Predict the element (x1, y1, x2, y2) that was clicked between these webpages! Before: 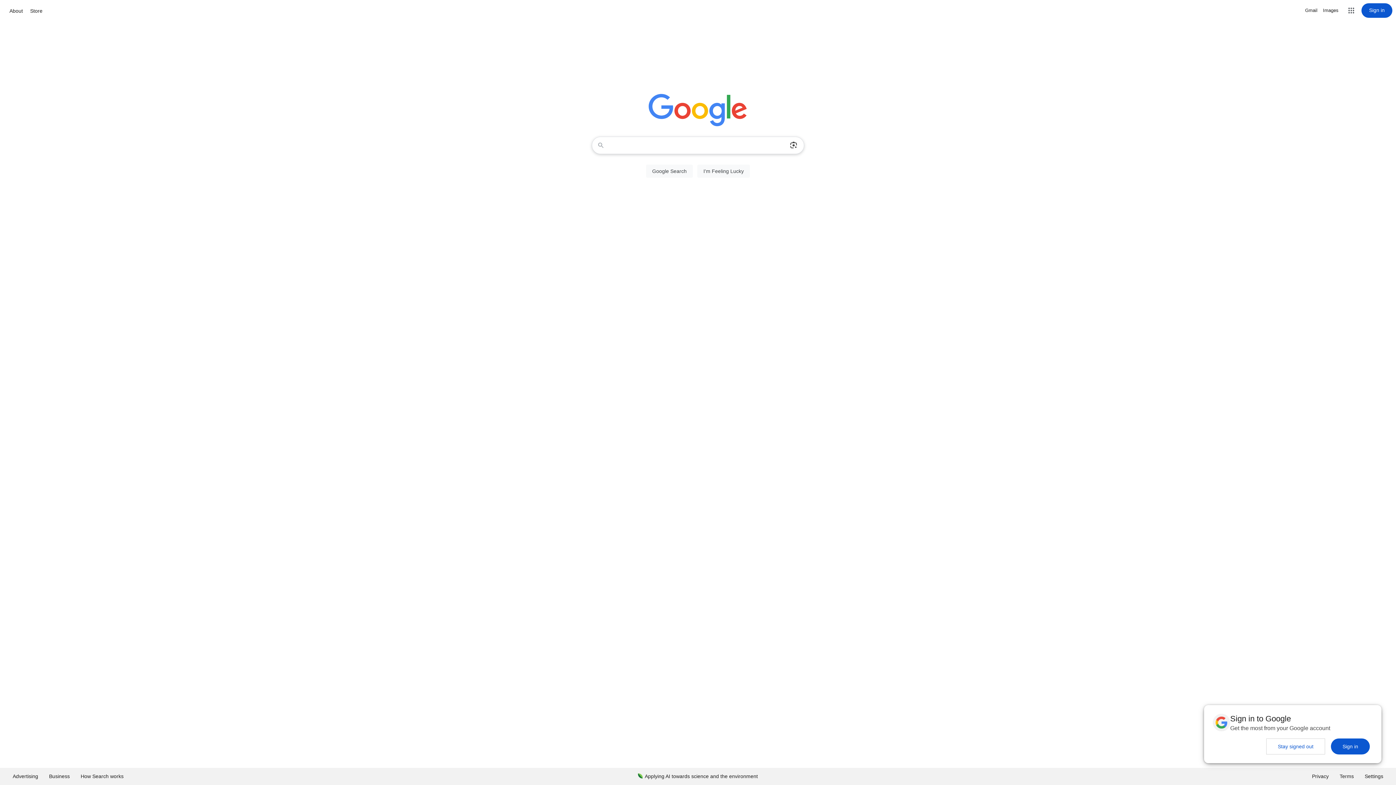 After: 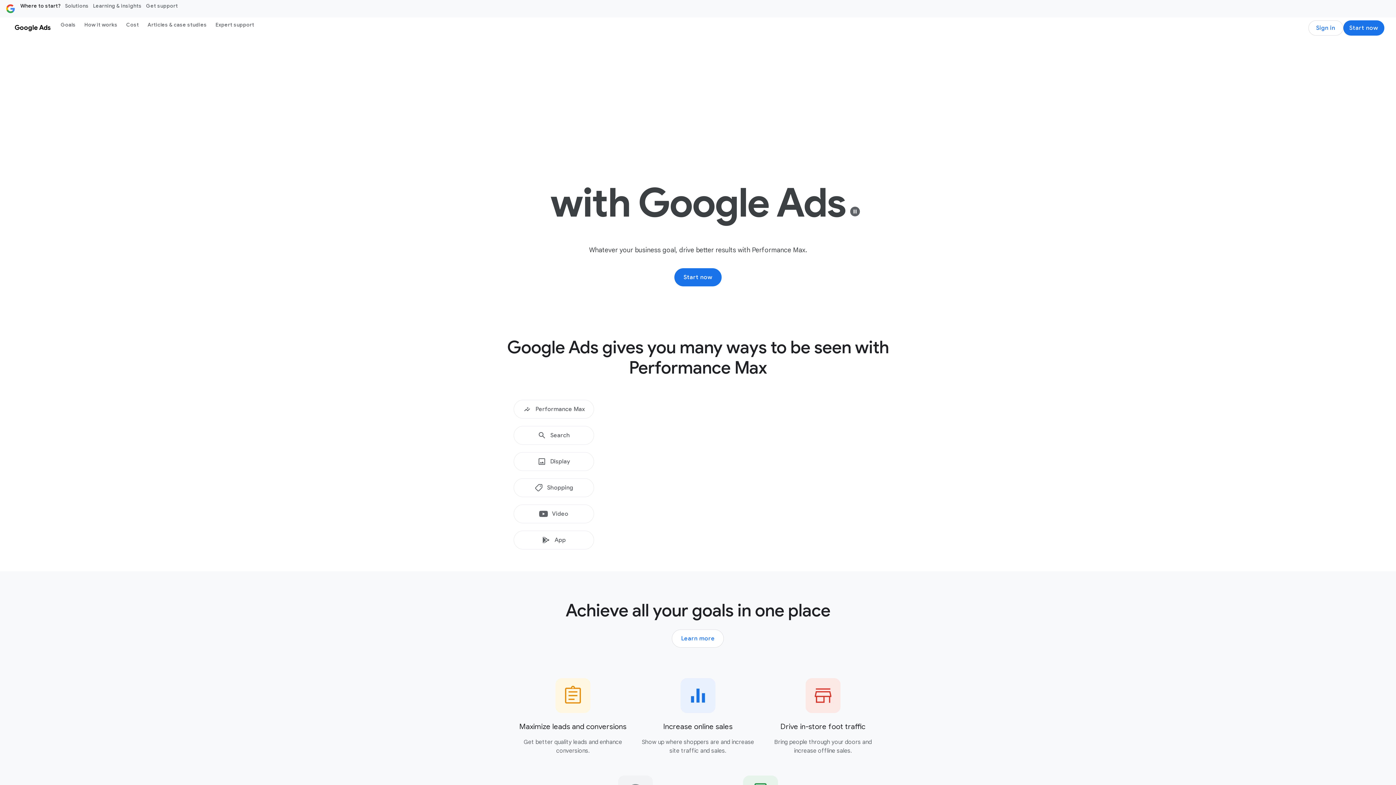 Action: label: Advertising bbox: (7, 768, 43, 785)